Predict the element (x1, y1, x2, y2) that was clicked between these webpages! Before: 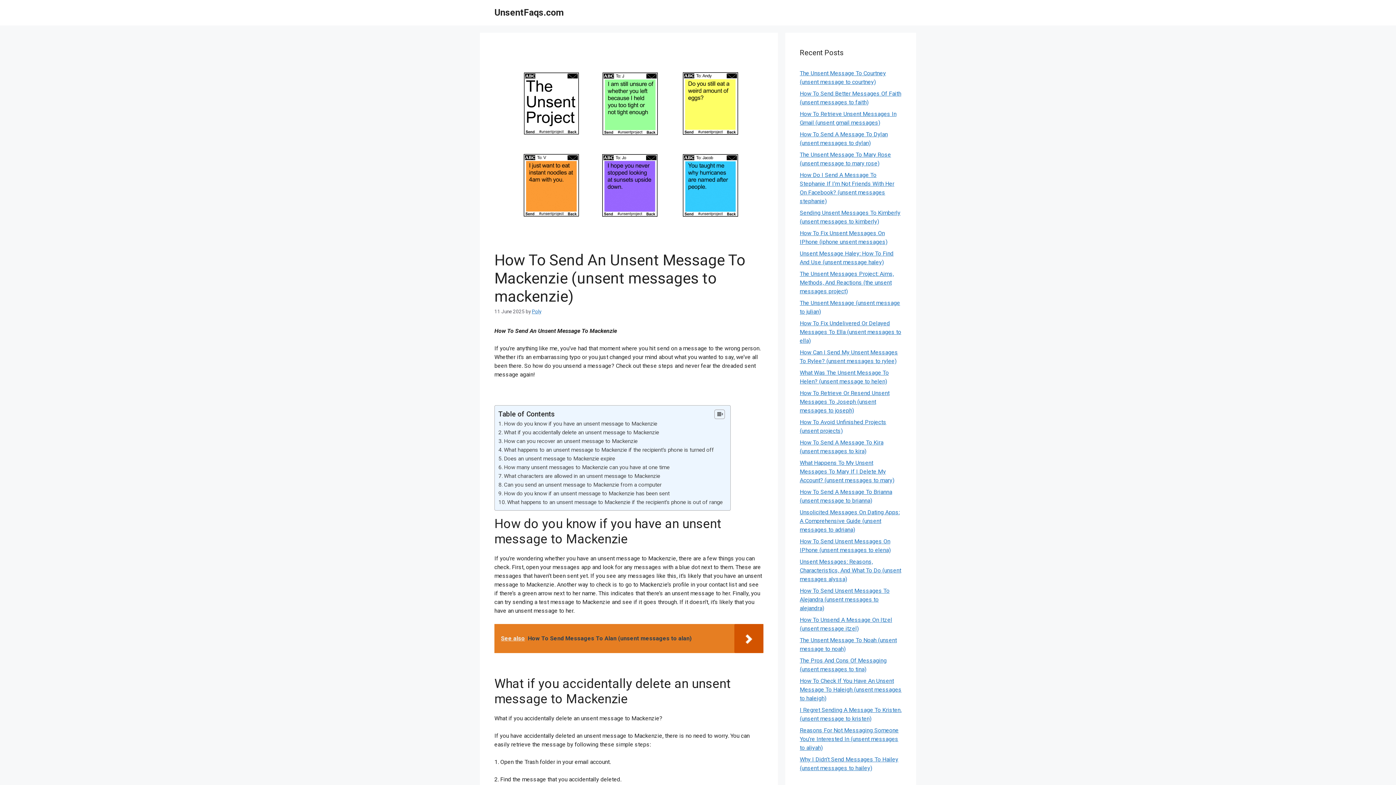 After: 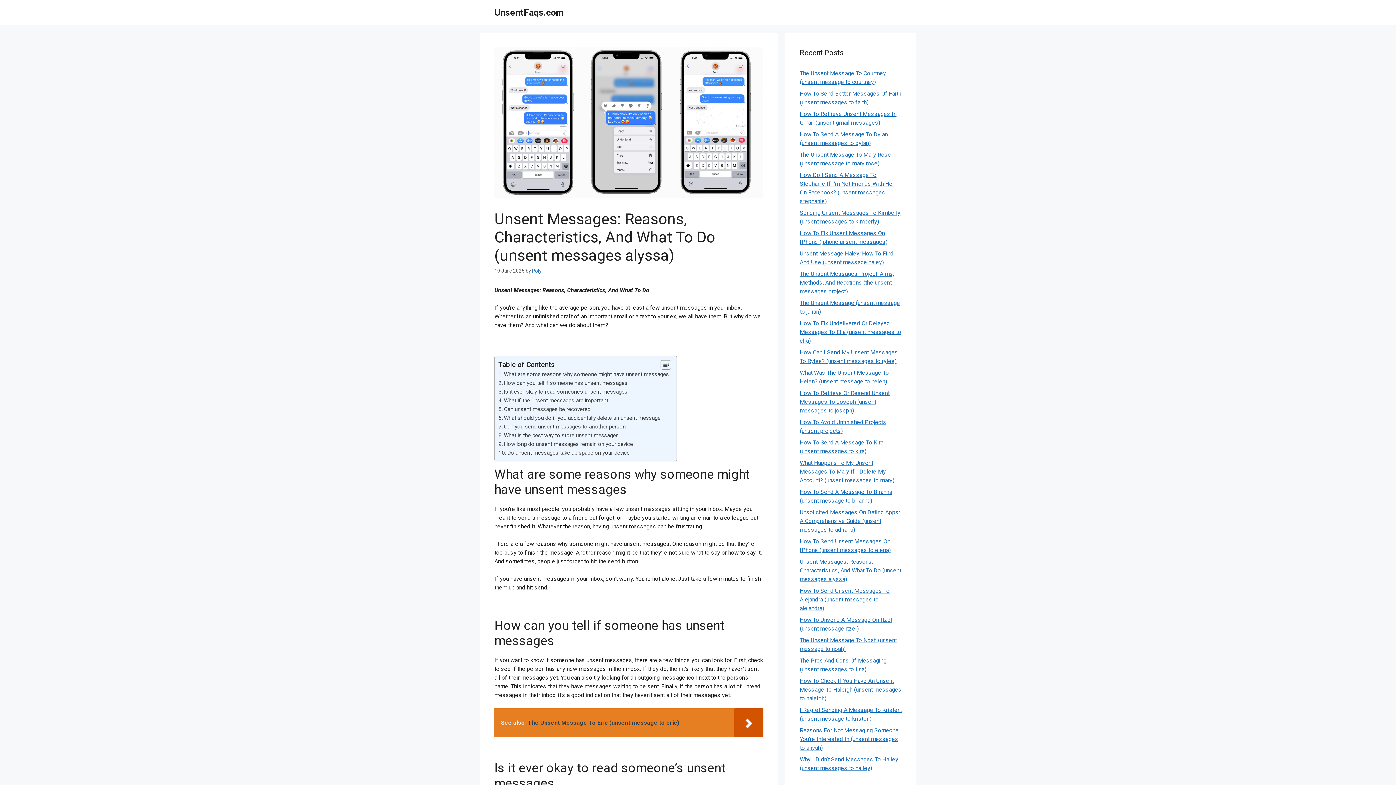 Action: bbox: (800, 558, 901, 582) label: Unsent Messages: Reasons, Characteristics, And What To Do (unsent messages alyssa)